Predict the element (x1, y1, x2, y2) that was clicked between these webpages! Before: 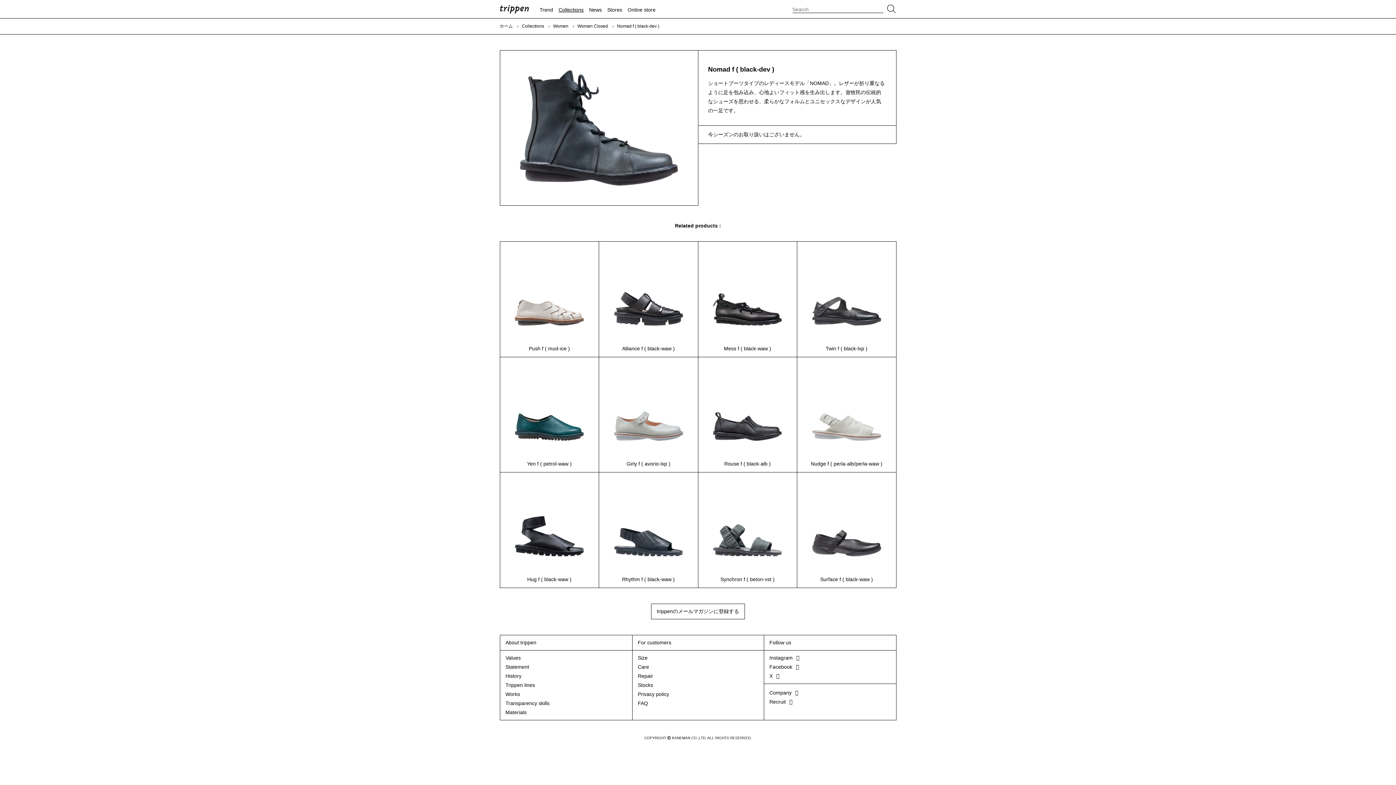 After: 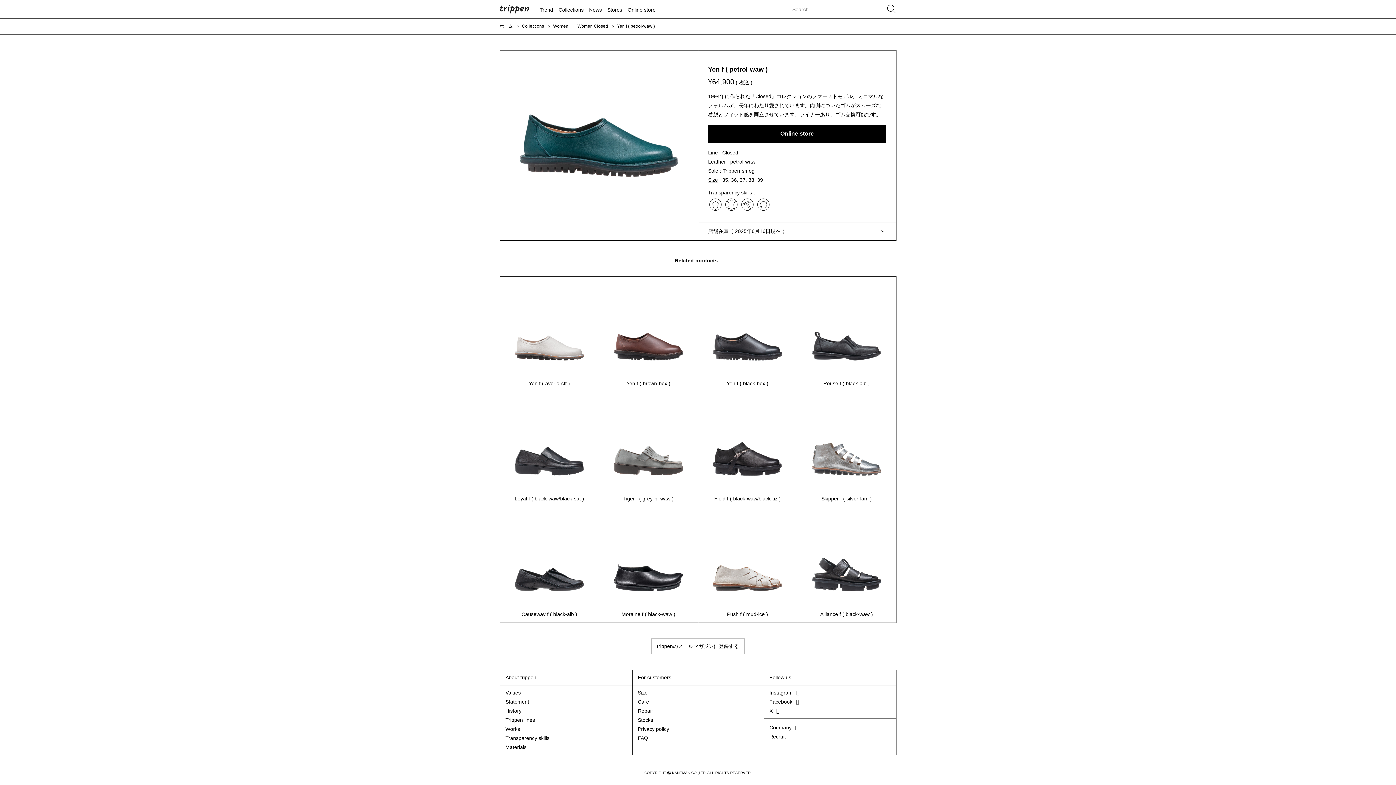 Action: bbox: (500, 357, 598, 472) label: Yen f ( petrol-waw )